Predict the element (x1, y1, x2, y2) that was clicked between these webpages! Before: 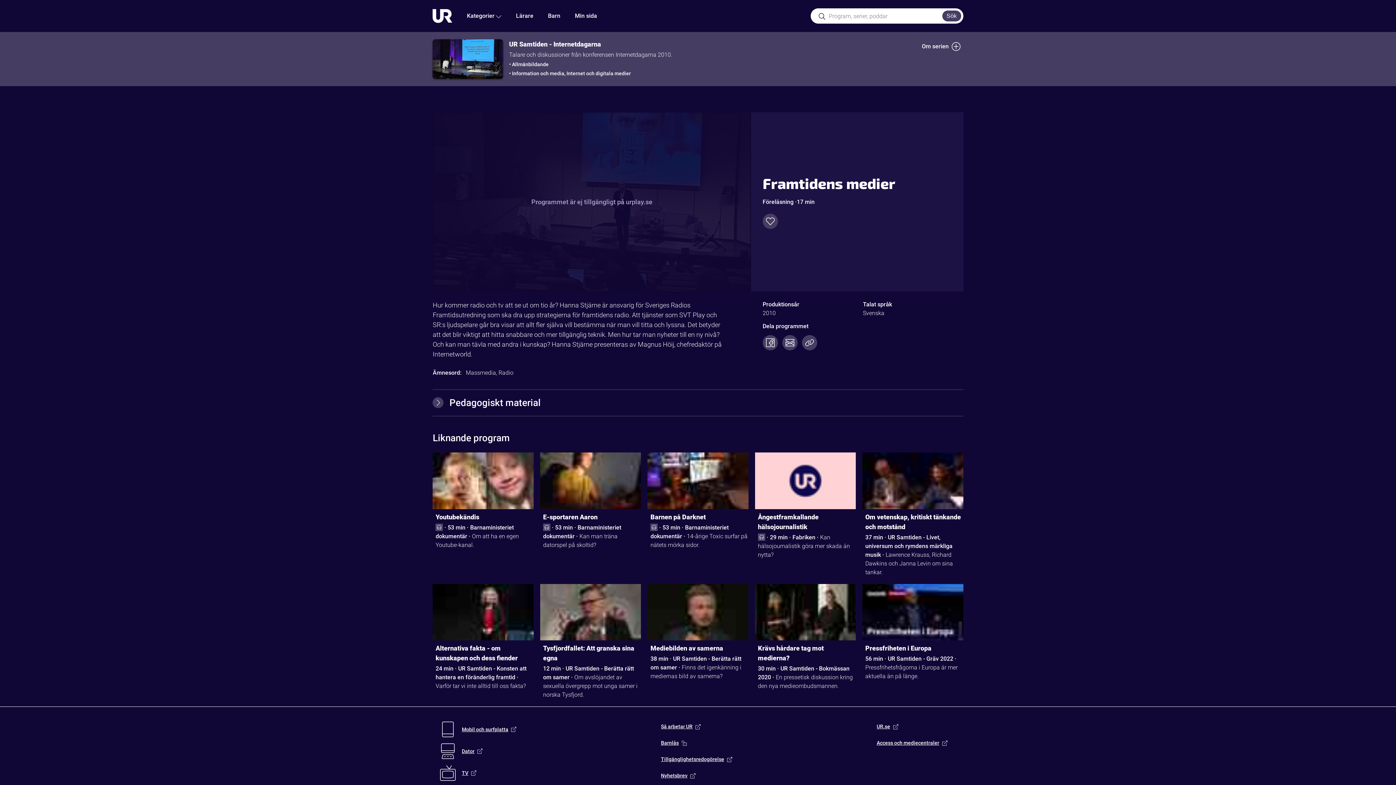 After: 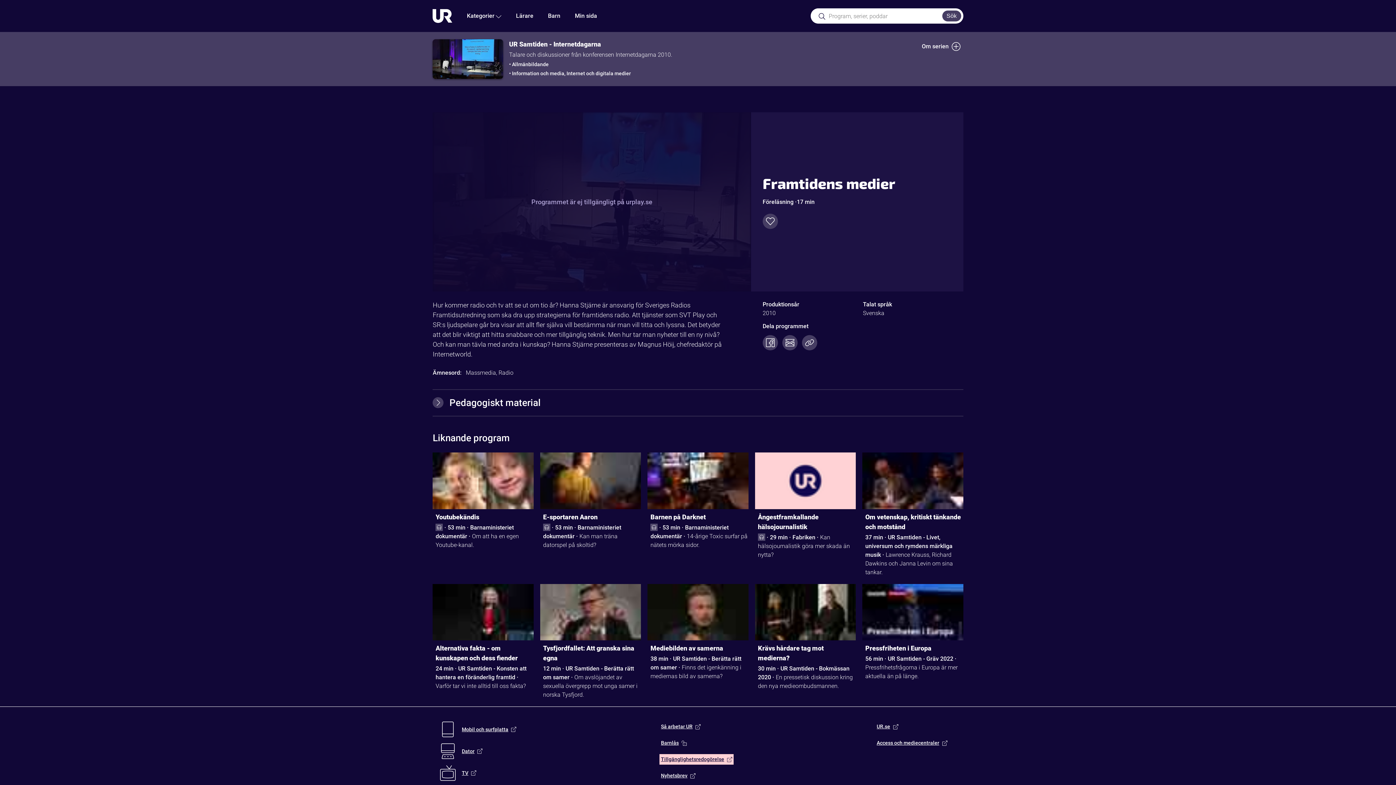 Action: label: Tillgänglighetsredogörelse bbox: (659, 754, 733, 765)